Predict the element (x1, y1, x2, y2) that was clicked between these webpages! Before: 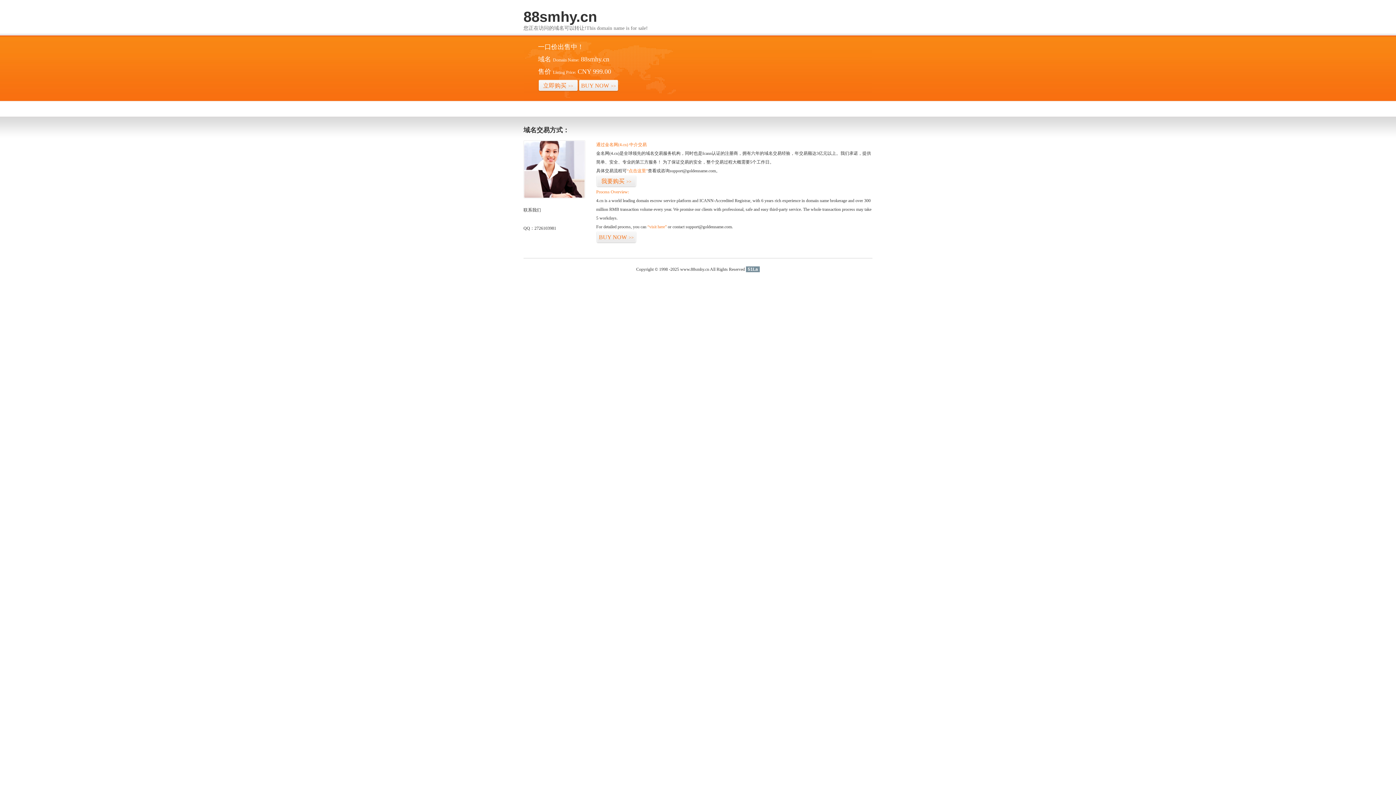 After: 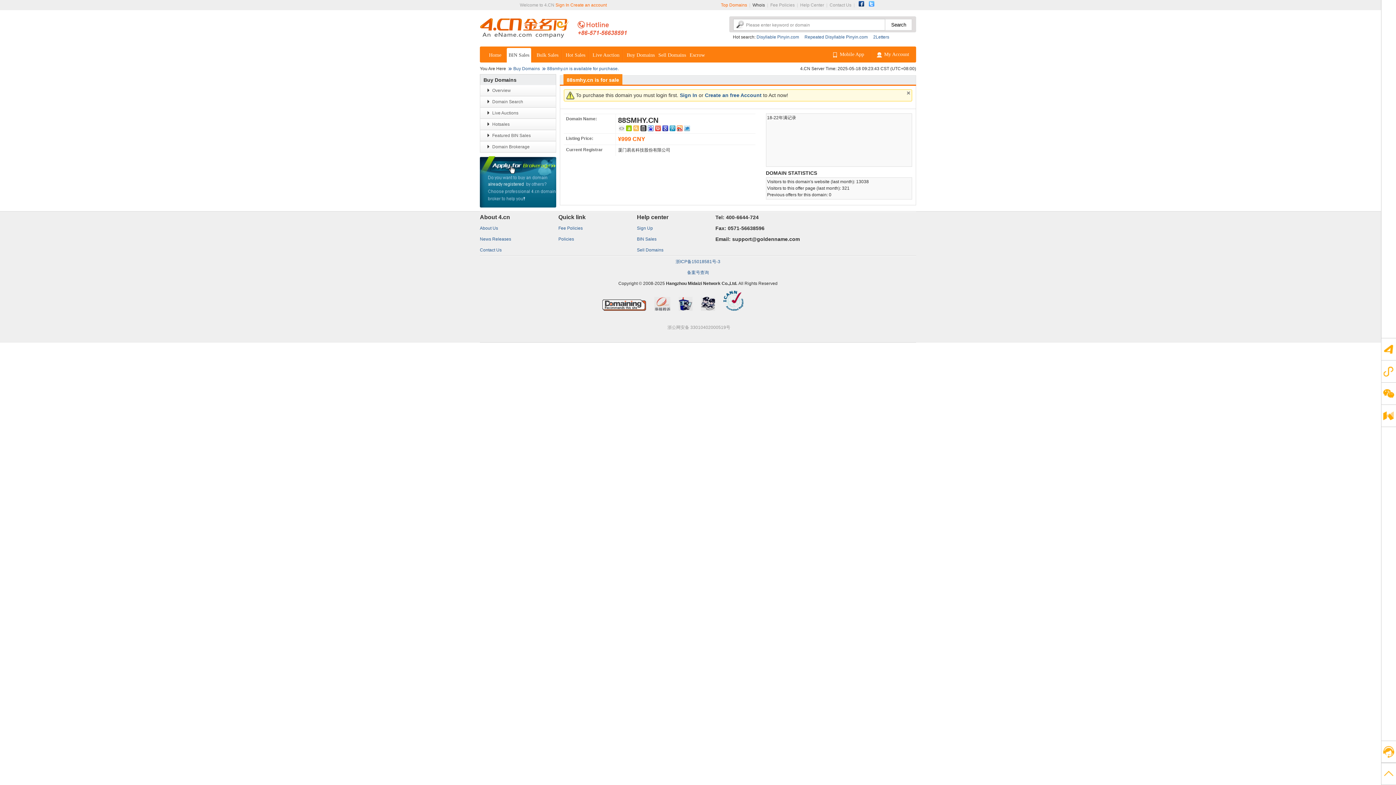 Action: bbox: (596, 231, 636, 243) label: BUY NOW>>